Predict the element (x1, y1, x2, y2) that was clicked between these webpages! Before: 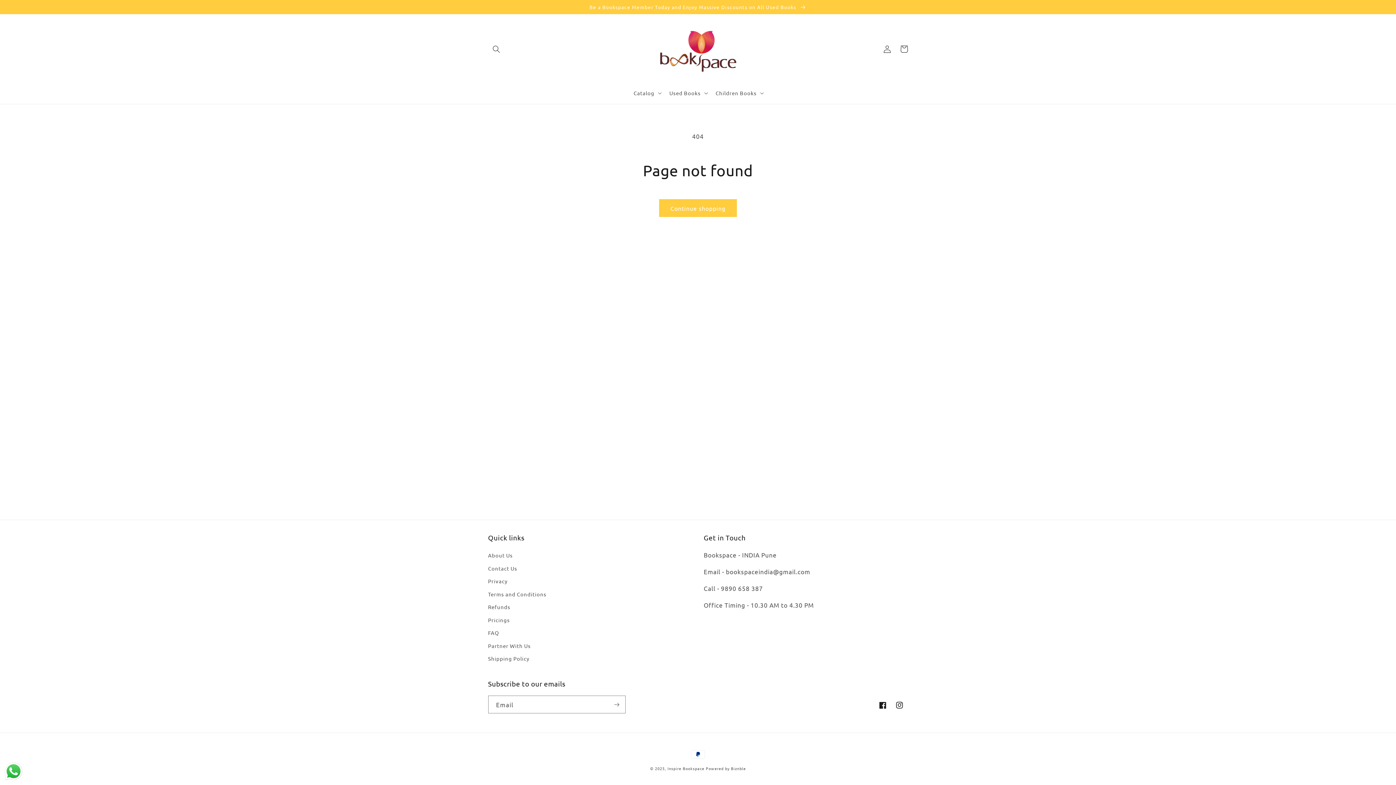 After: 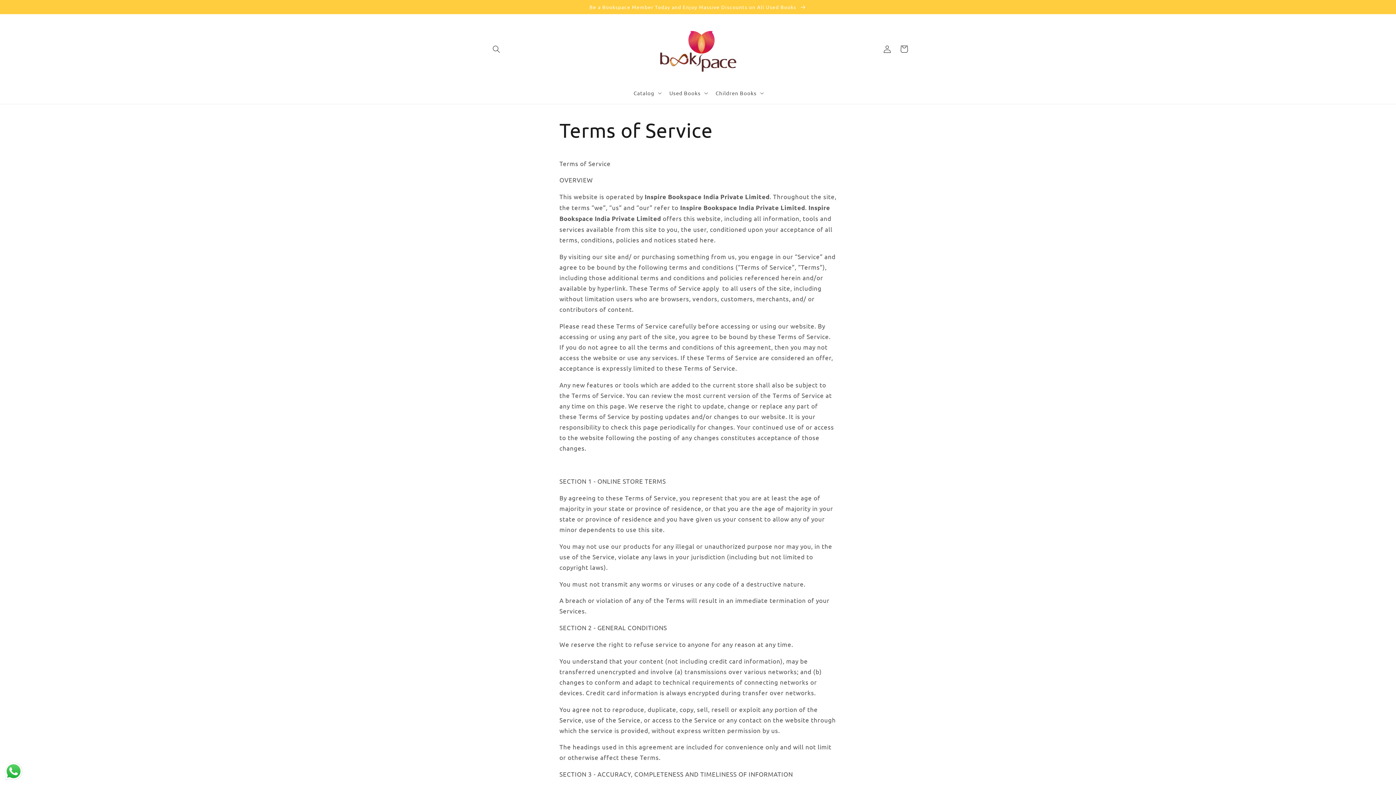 Action: bbox: (488, 587, 546, 600) label: Terms and Conditions